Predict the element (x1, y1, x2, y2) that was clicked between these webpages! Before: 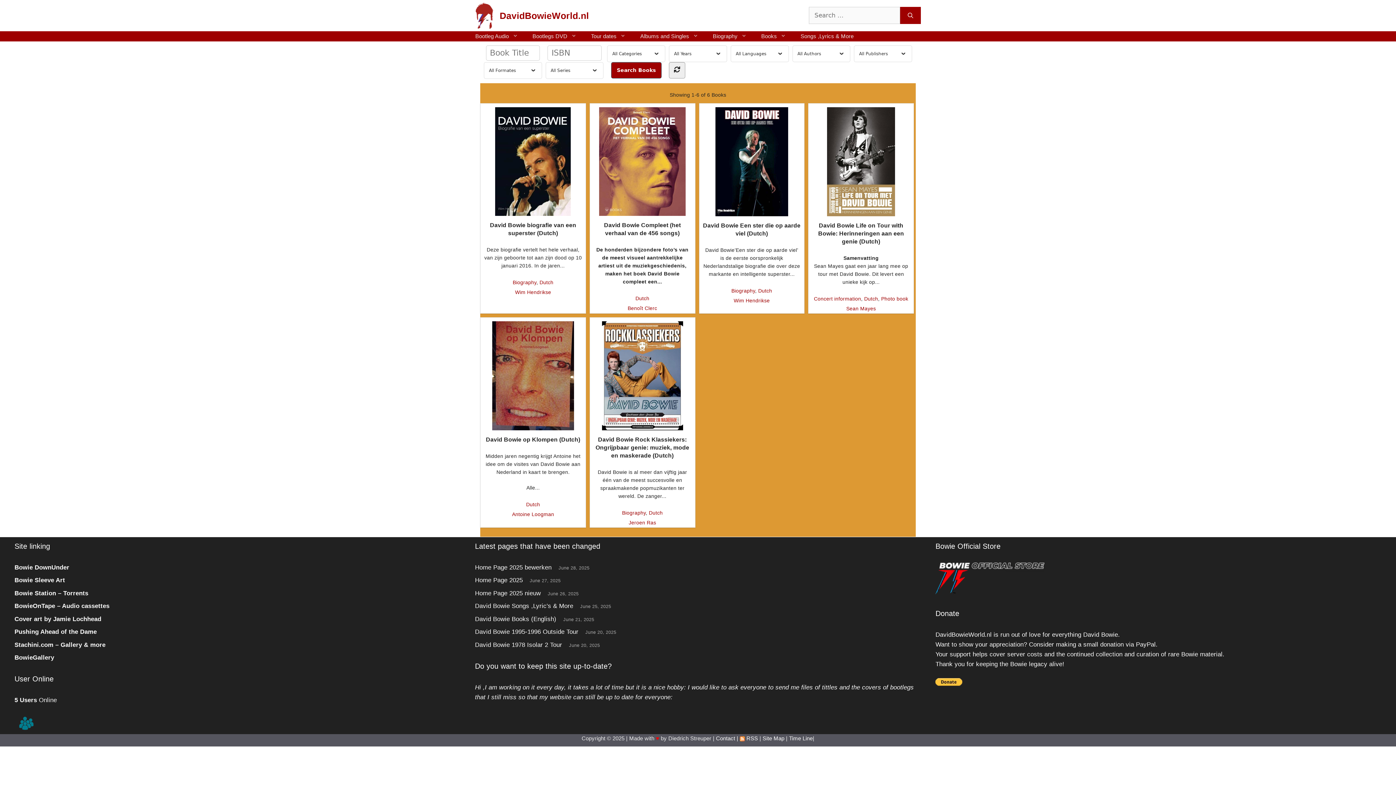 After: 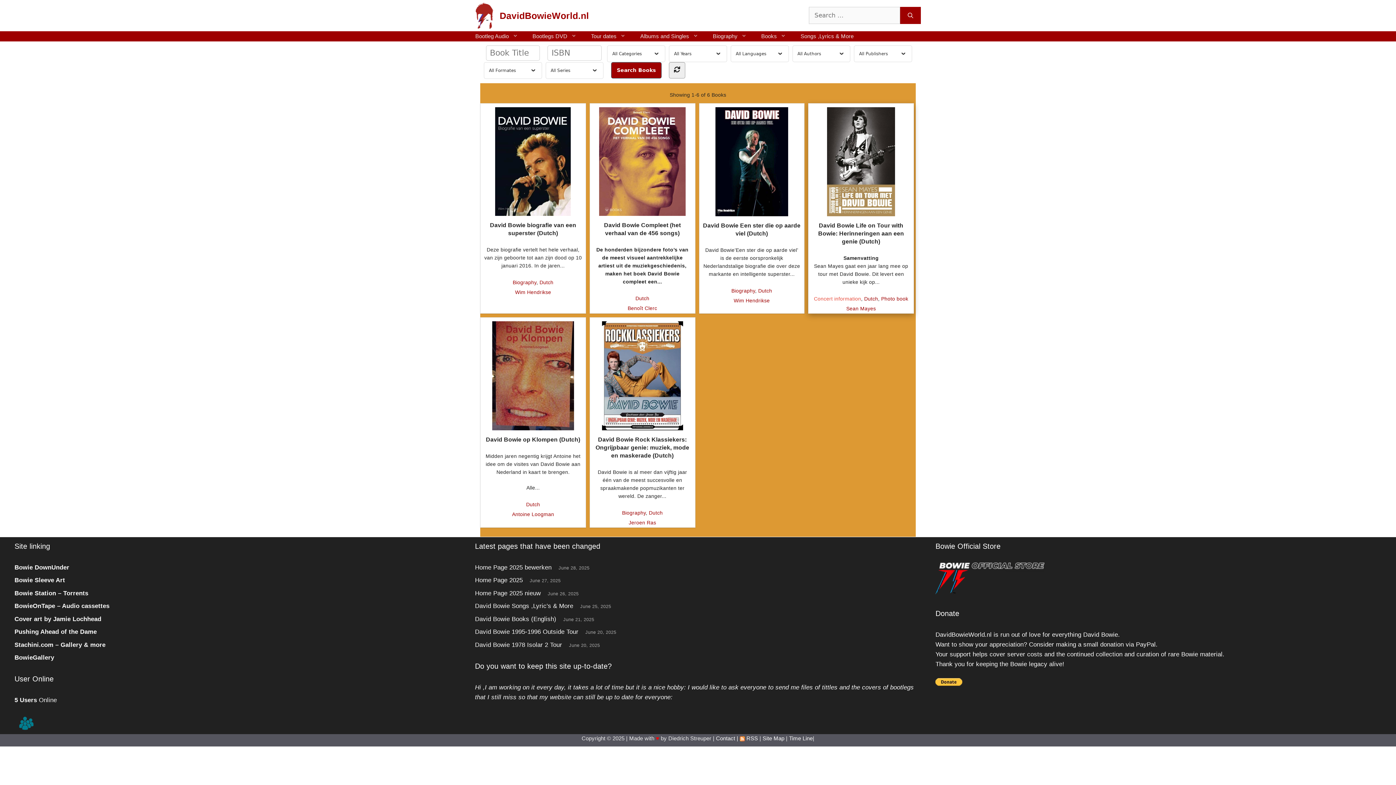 Action: bbox: (814, 295, 861, 301) label: Concert information